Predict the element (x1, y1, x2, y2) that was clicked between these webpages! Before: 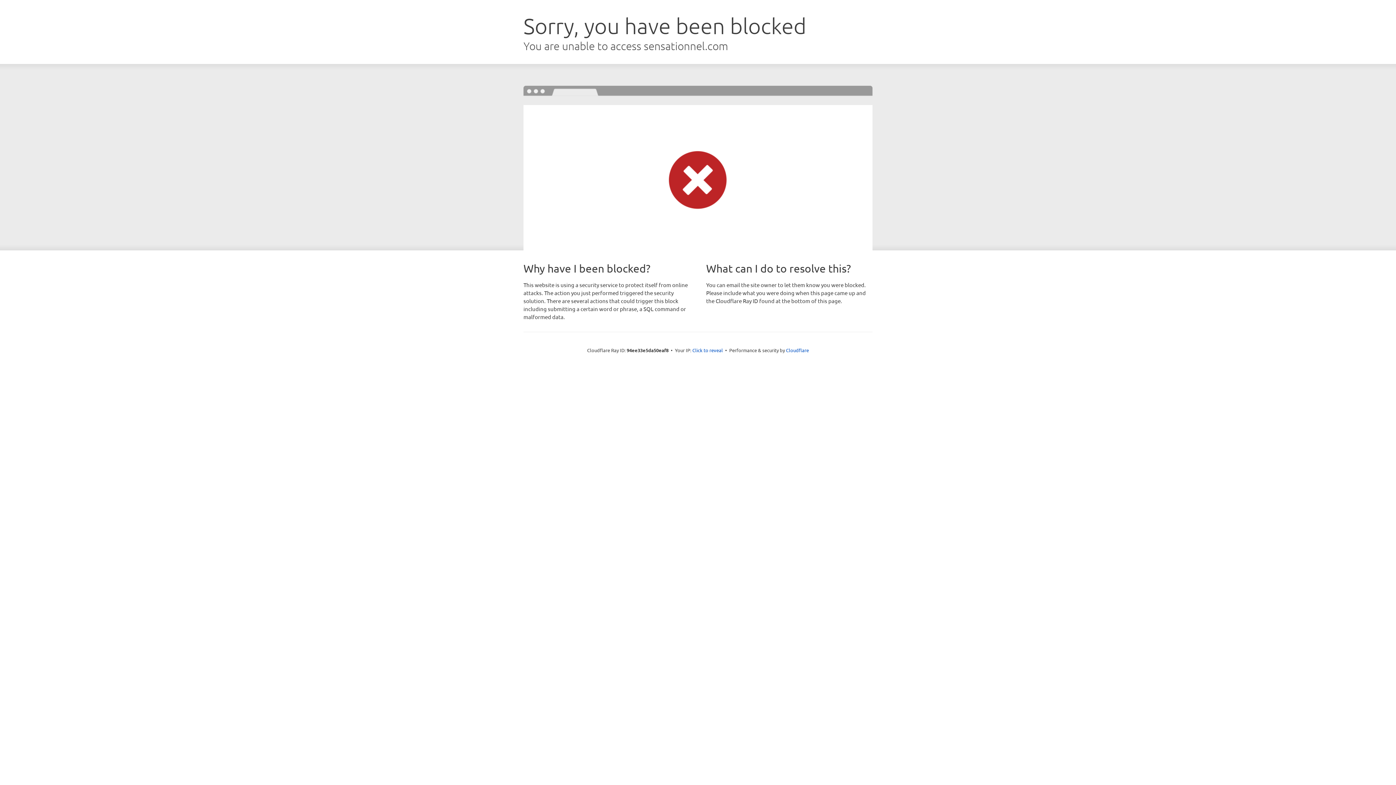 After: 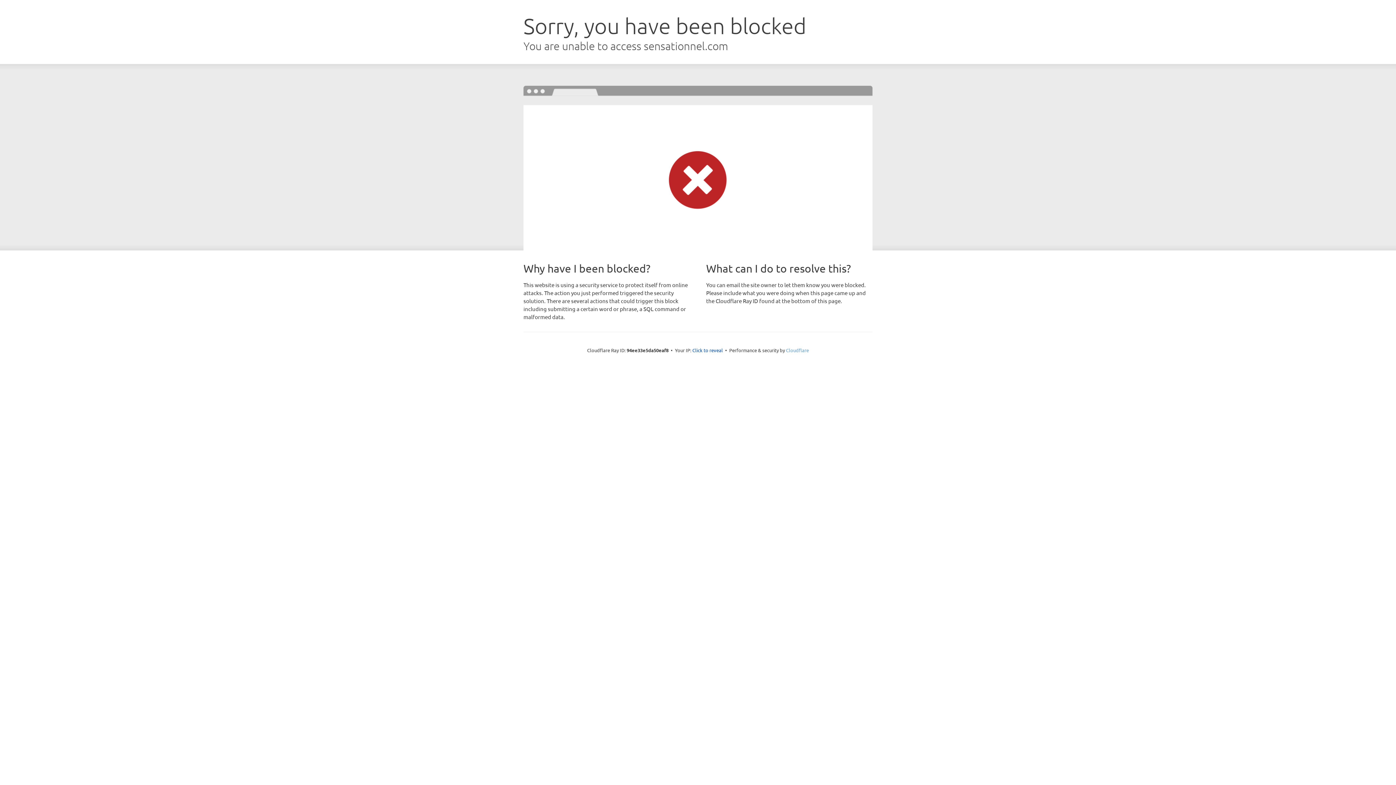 Action: bbox: (786, 347, 809, 353) label: Cloudflare